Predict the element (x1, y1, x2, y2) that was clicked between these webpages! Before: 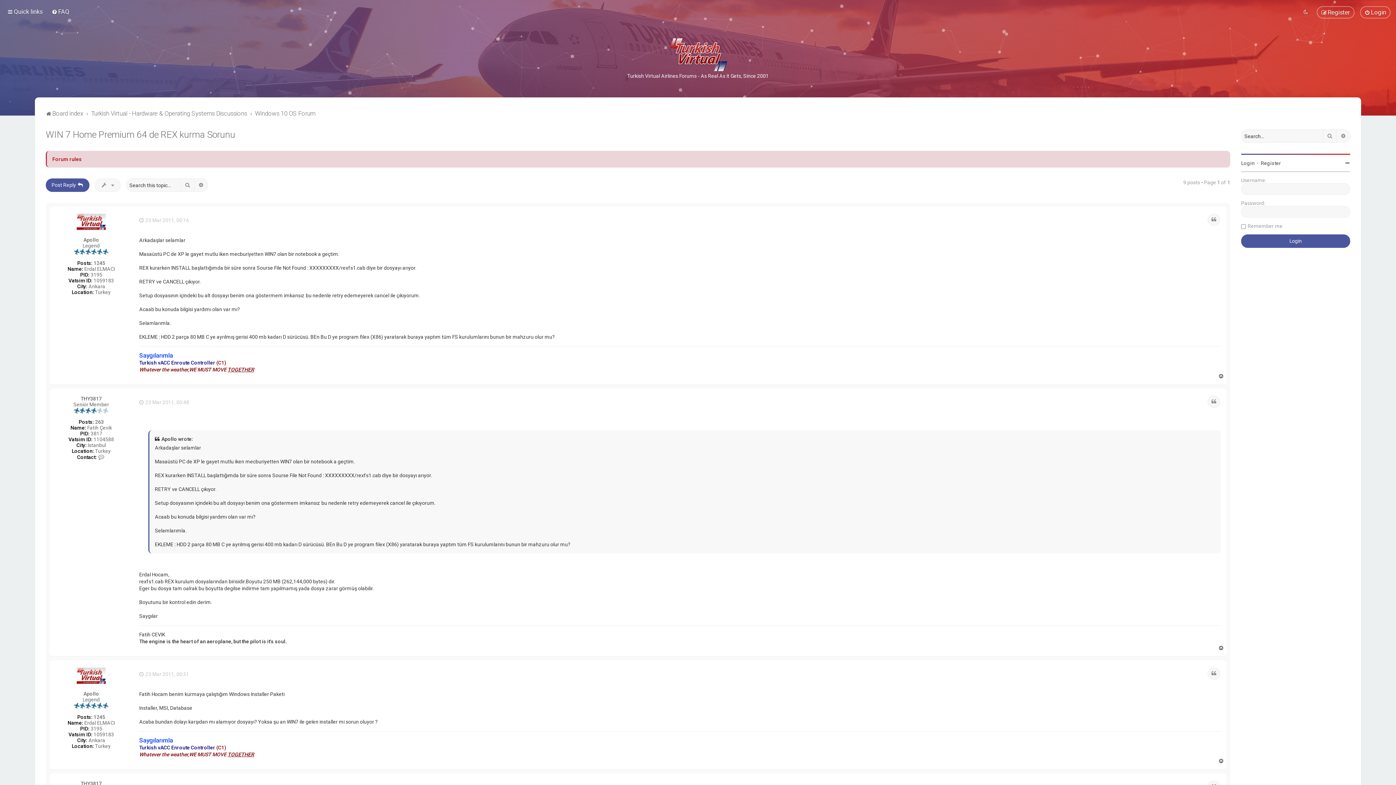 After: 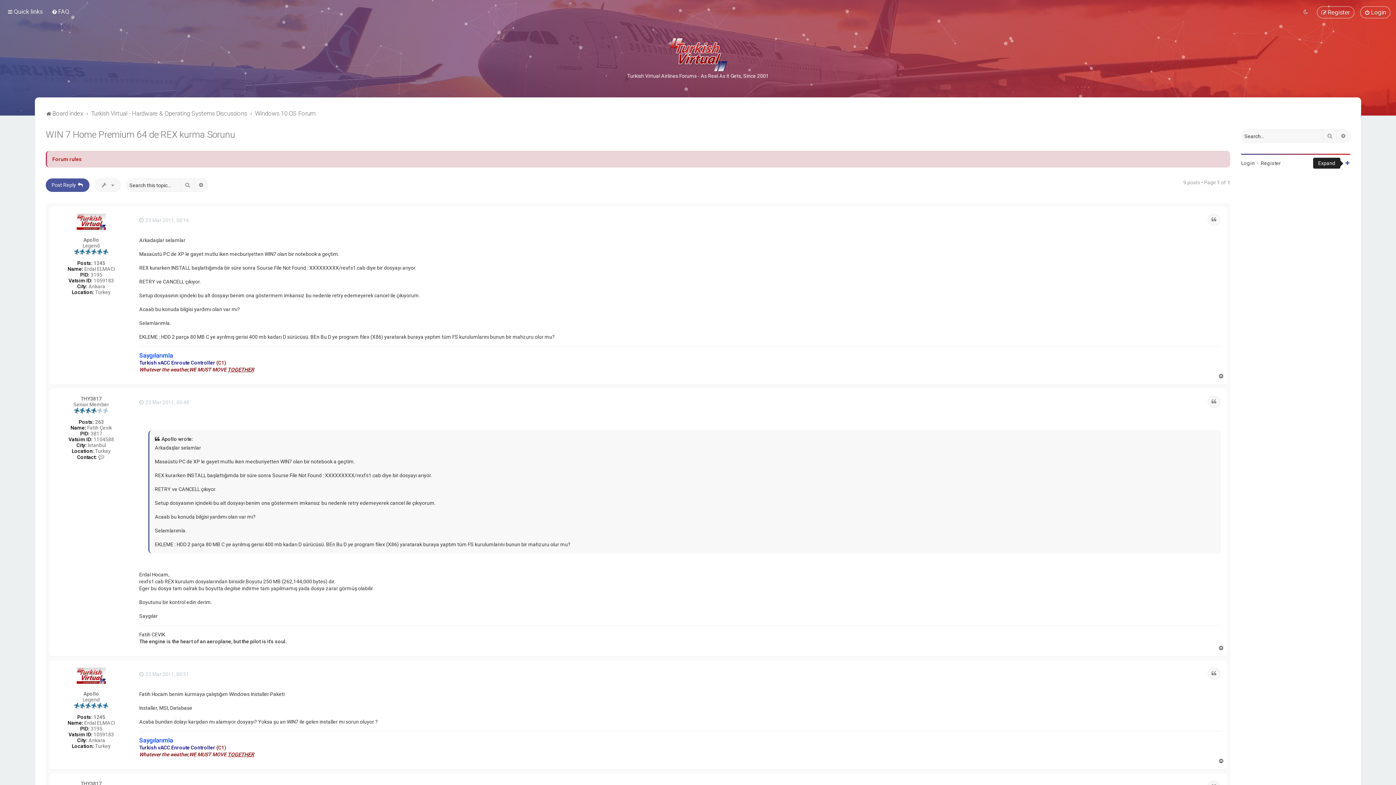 Action: bbox: (1345, 160, 1350, 165)